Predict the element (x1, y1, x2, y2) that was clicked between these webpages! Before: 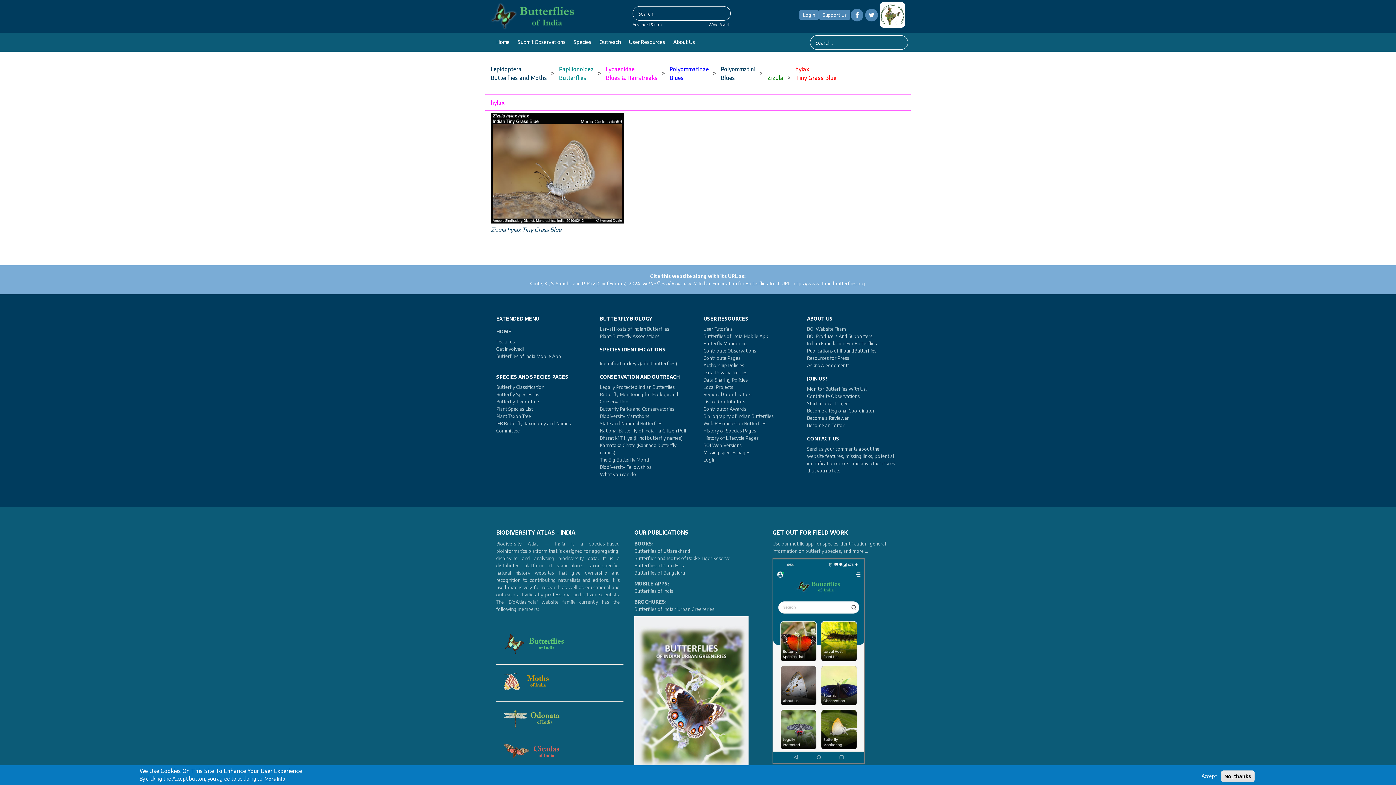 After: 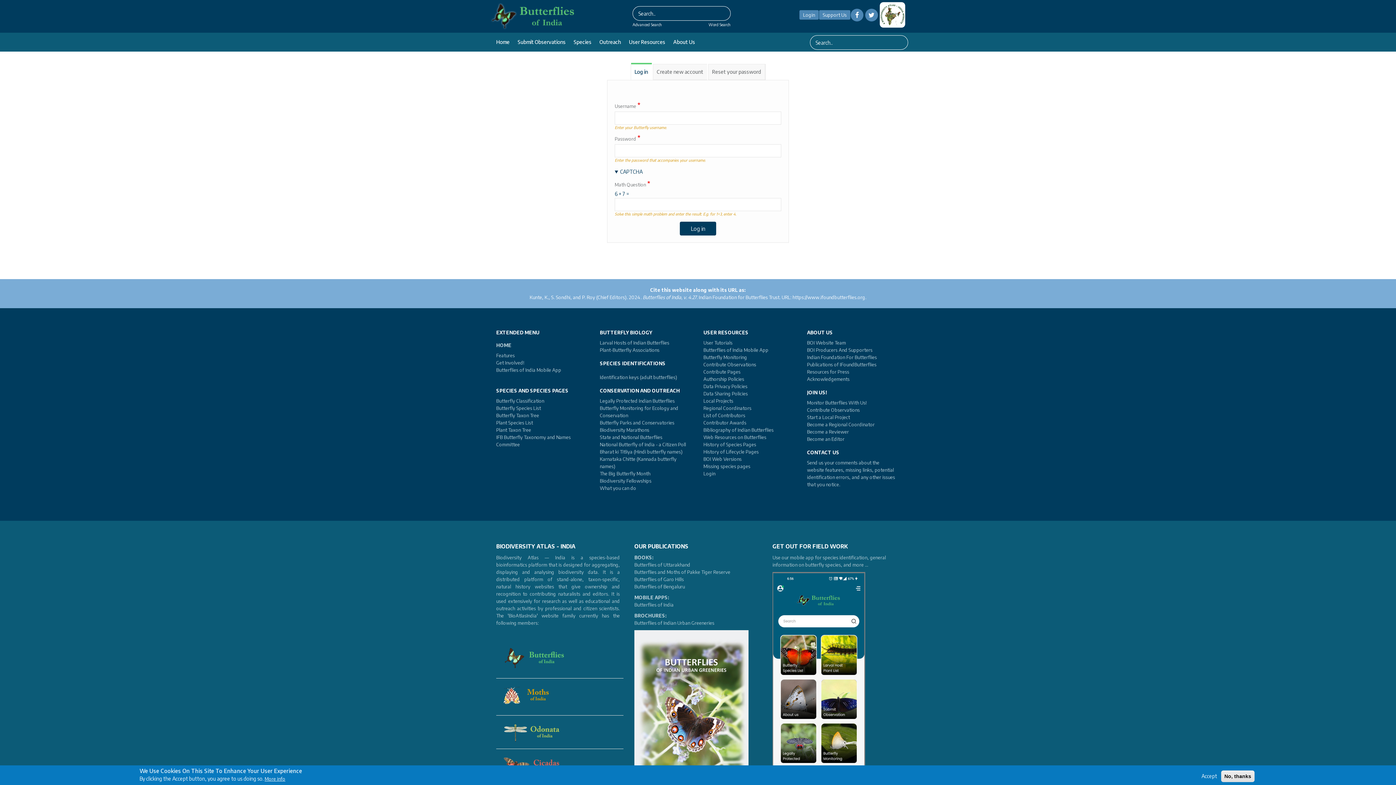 Action: bbox: (512, 35, 567, 48) label: Submit Observations